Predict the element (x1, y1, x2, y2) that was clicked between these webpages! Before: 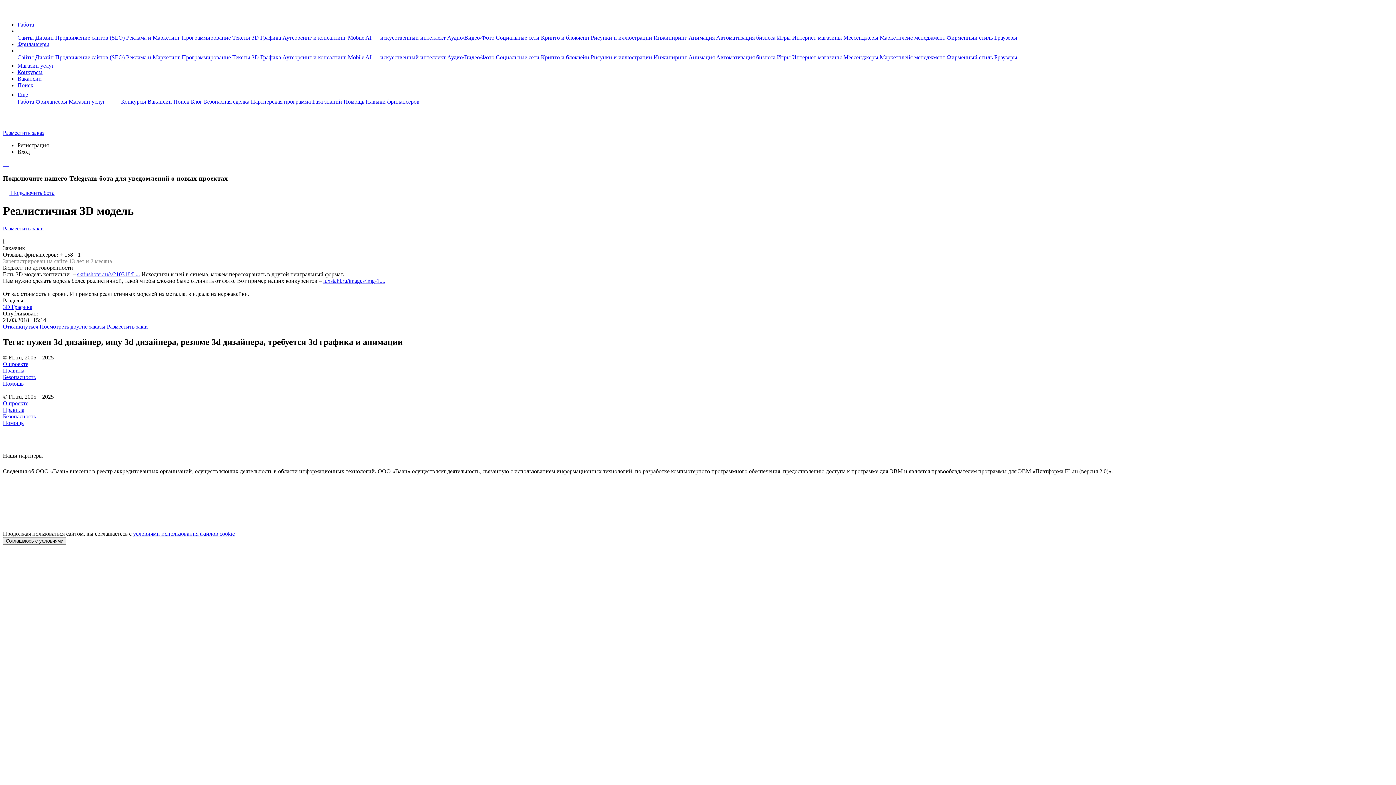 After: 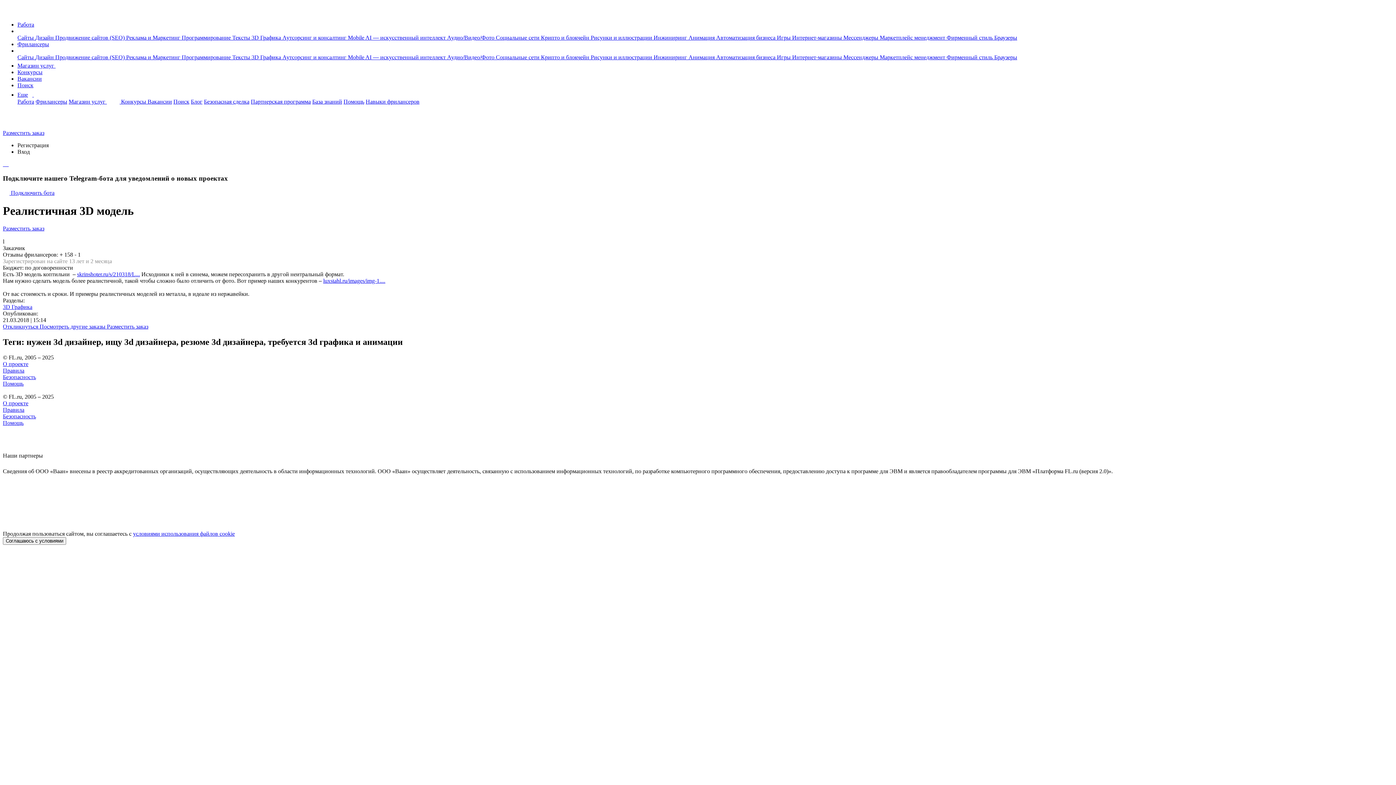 Action: bbox: (17, 47, 21, 53)